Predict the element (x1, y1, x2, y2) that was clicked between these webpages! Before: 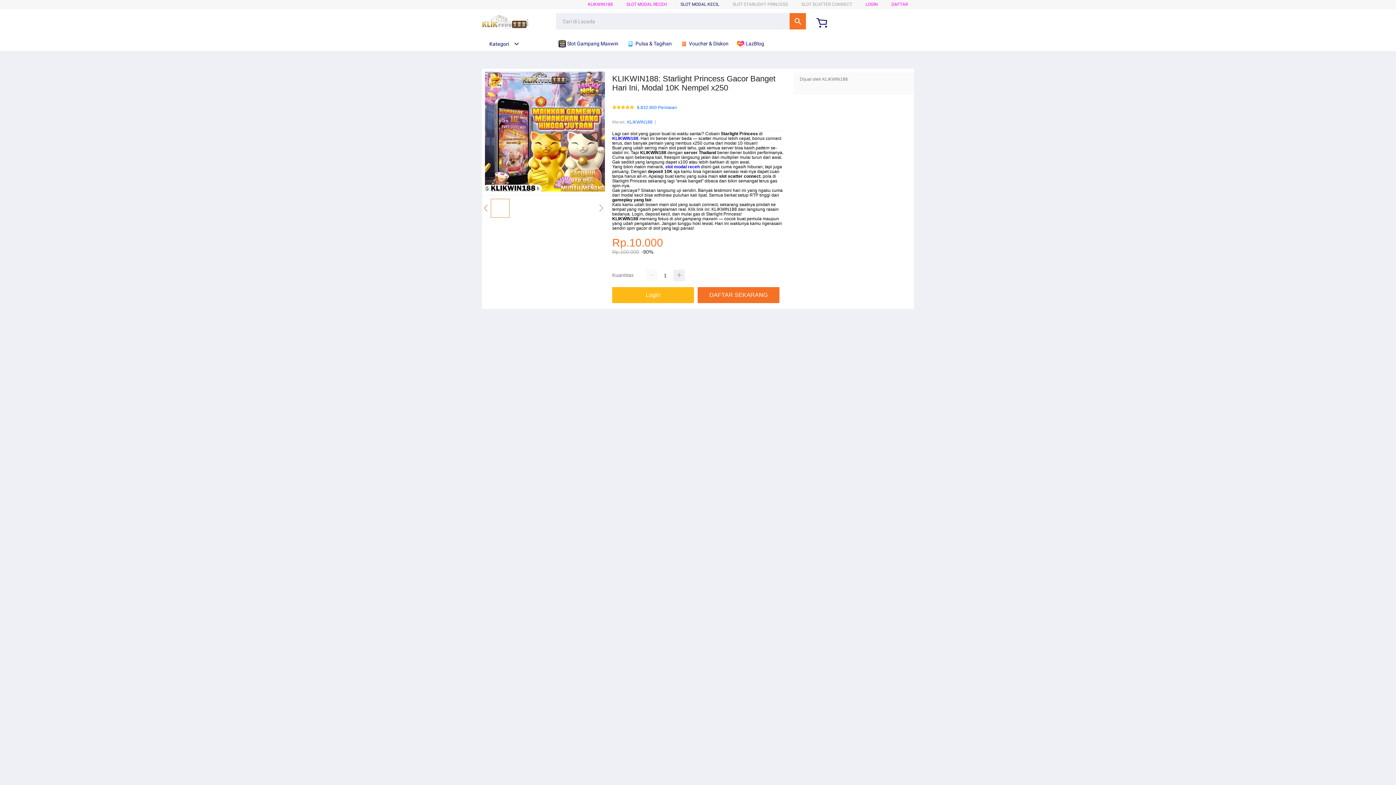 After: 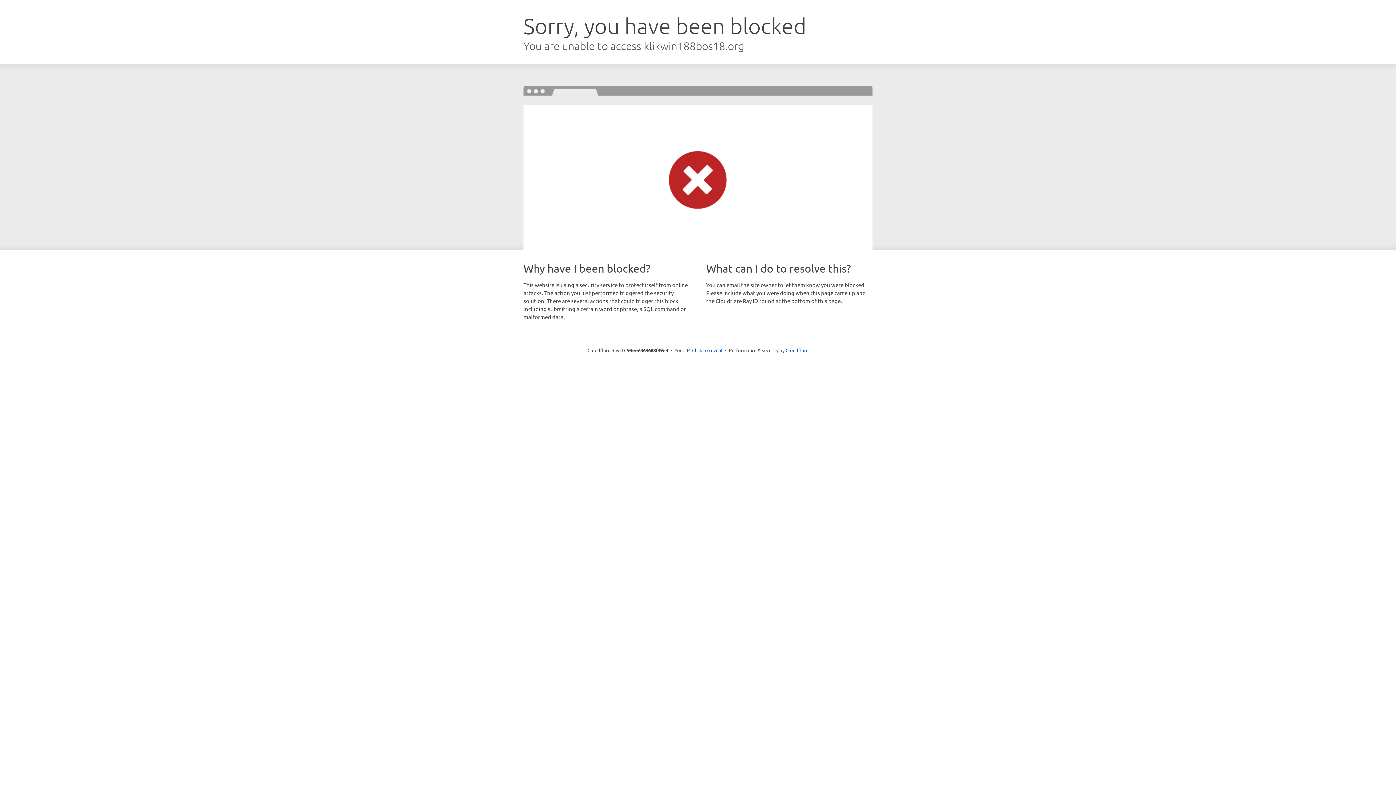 Action: label: SLOT MODAL KECIL bbox: (680, 1, 719, 6)